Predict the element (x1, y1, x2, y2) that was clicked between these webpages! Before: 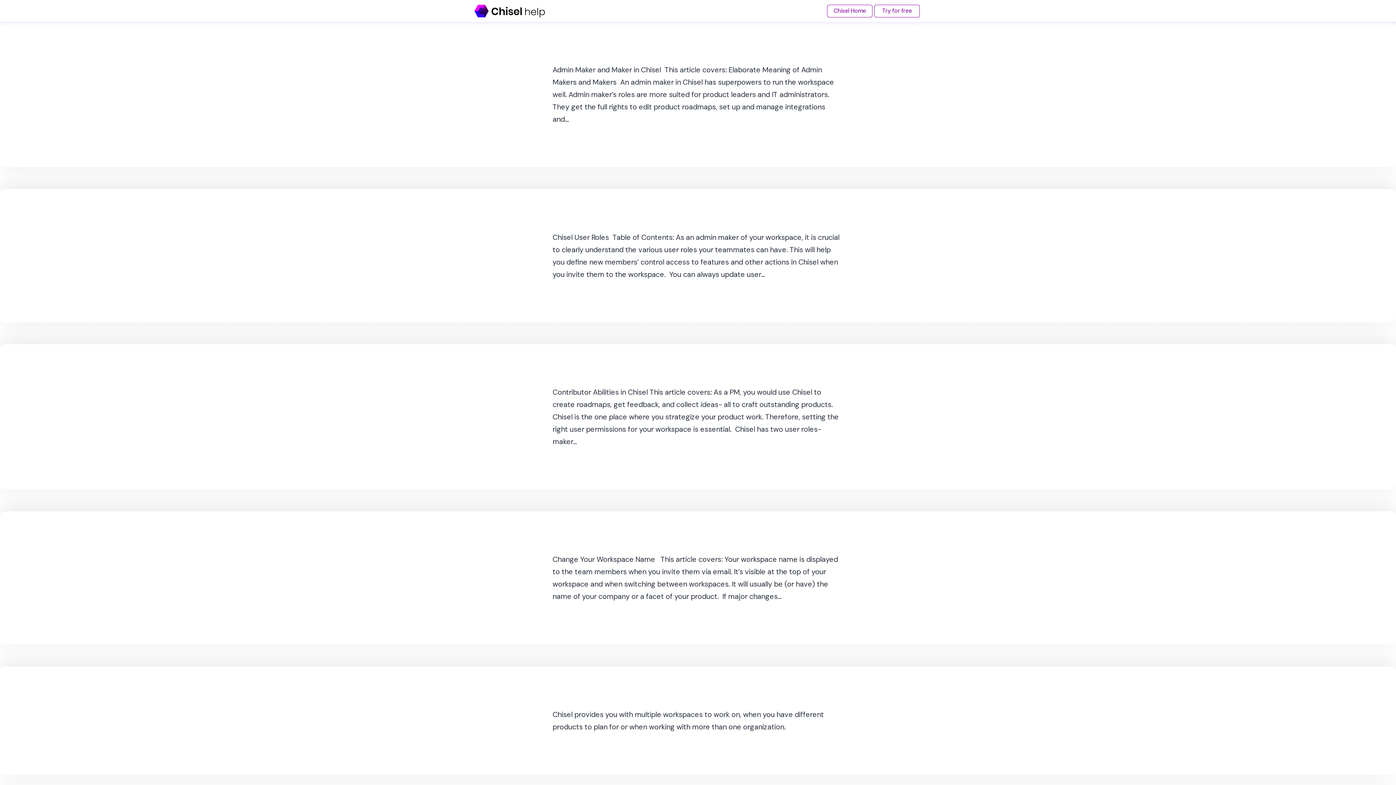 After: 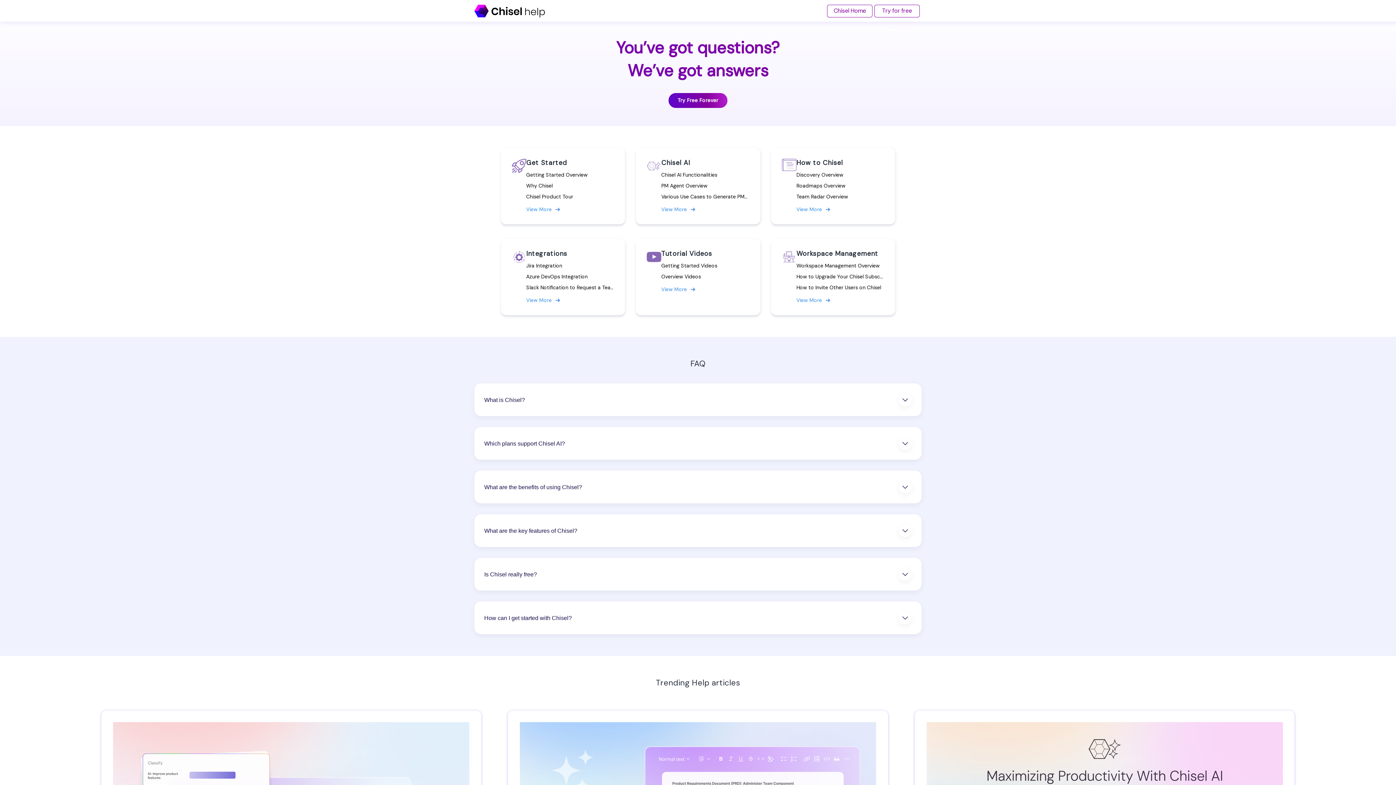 Action: bbox: (474, 4, 549, 17)